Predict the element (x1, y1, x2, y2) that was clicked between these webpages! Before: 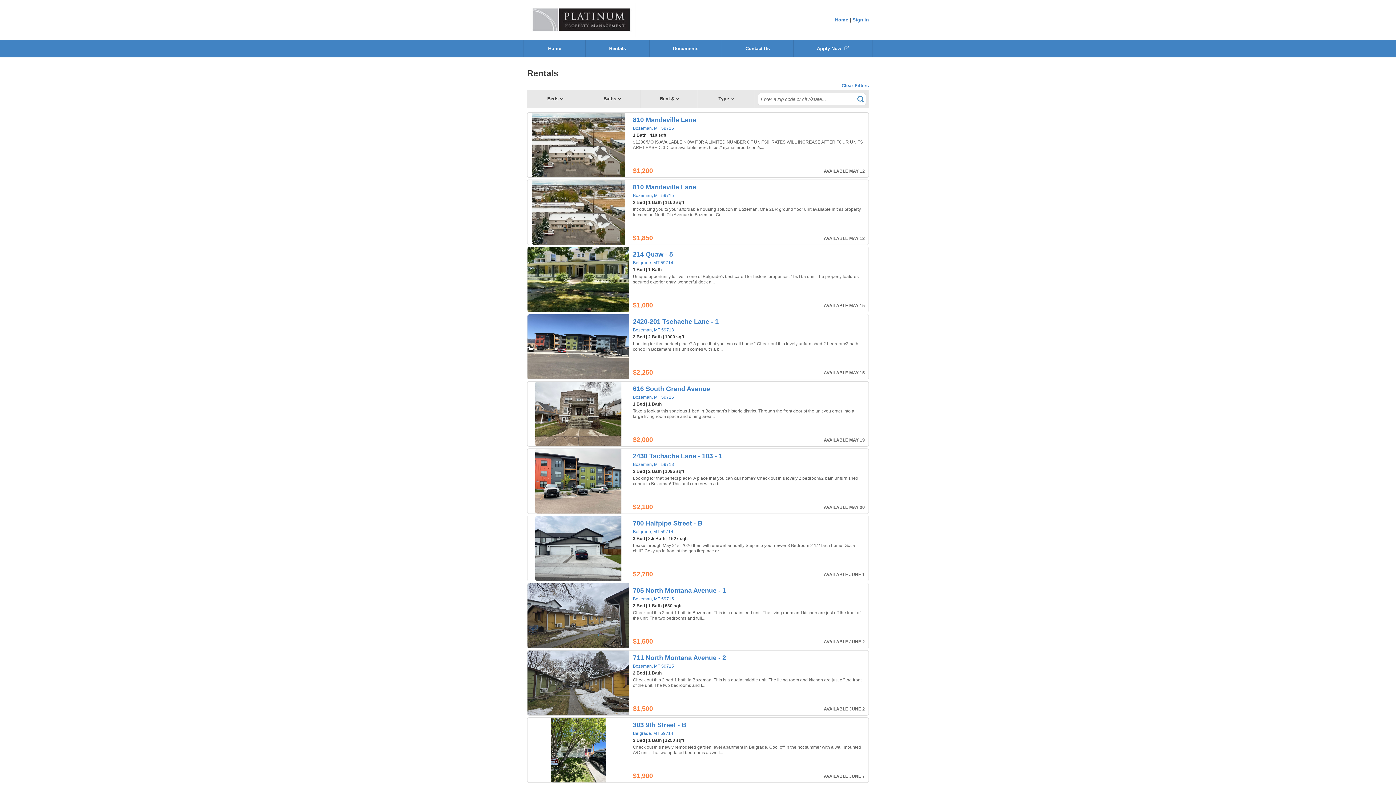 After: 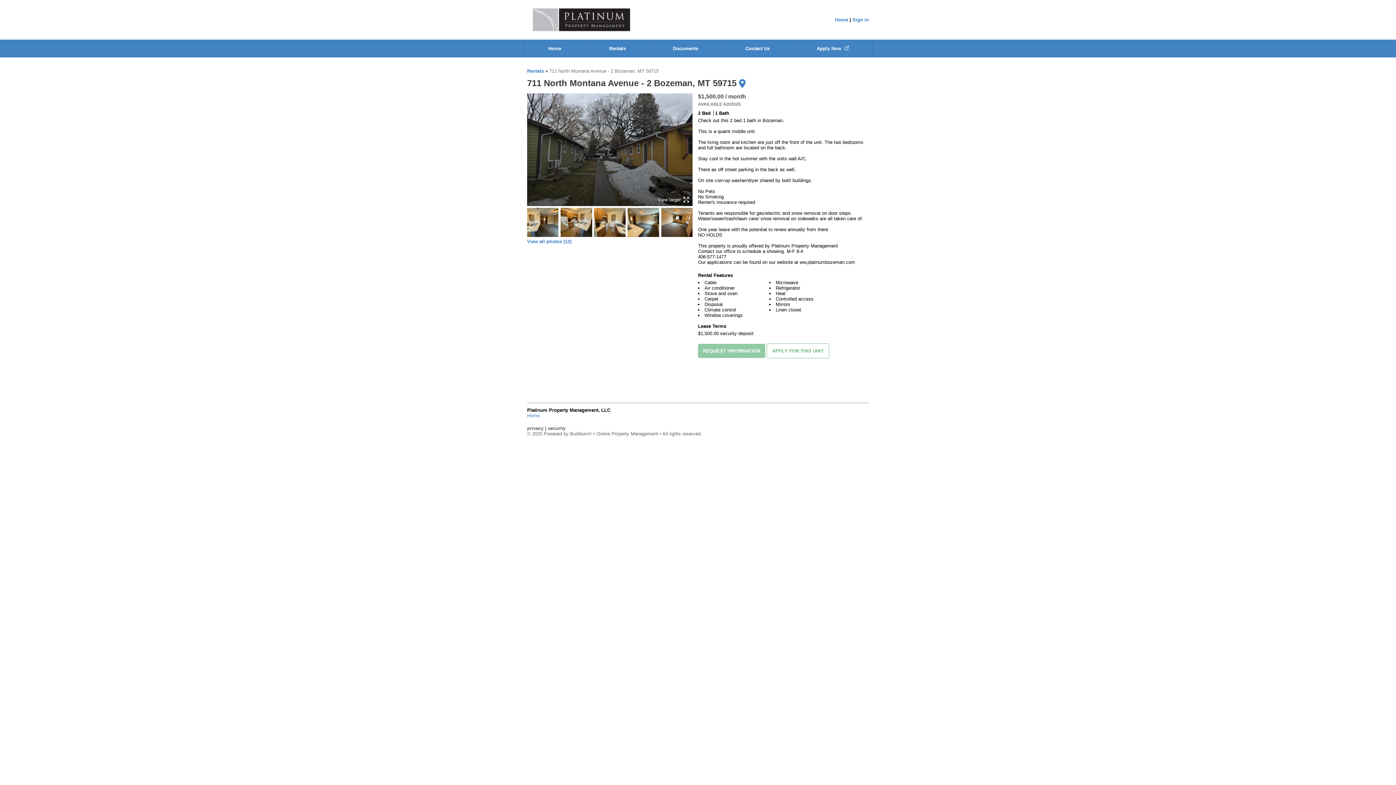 Action: label: 711 North Montana Avenue - 2

Bozeman, MT 59715

2 Bed | 1 Bath

Check out this 2 bed 1 bath in Bozeman. This is a quaint middle unit. The living room and kitchen are just off the front of the unit. The two bedrooms and f...

$1,500

AVAILABLE JUNE 2 bbox: (527, 650, 869, 716)